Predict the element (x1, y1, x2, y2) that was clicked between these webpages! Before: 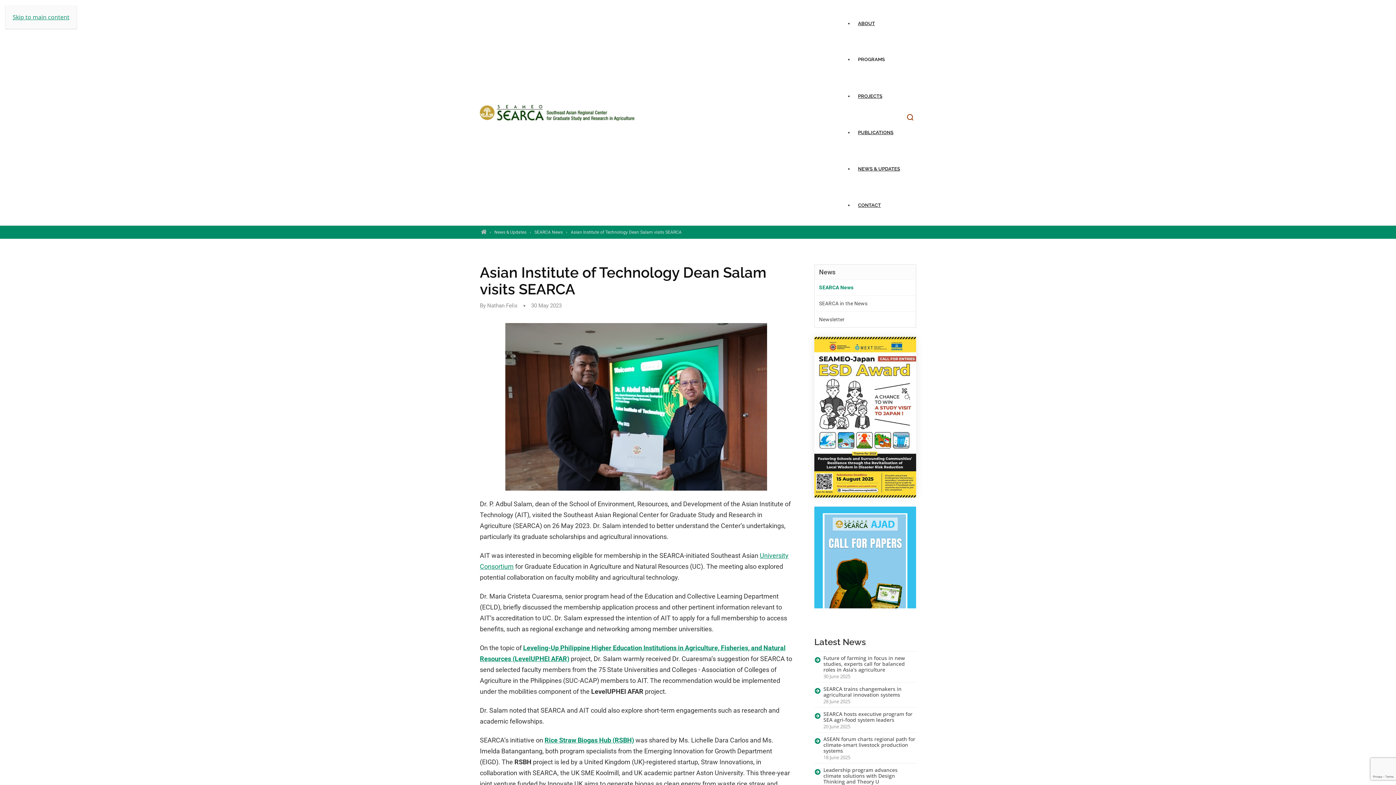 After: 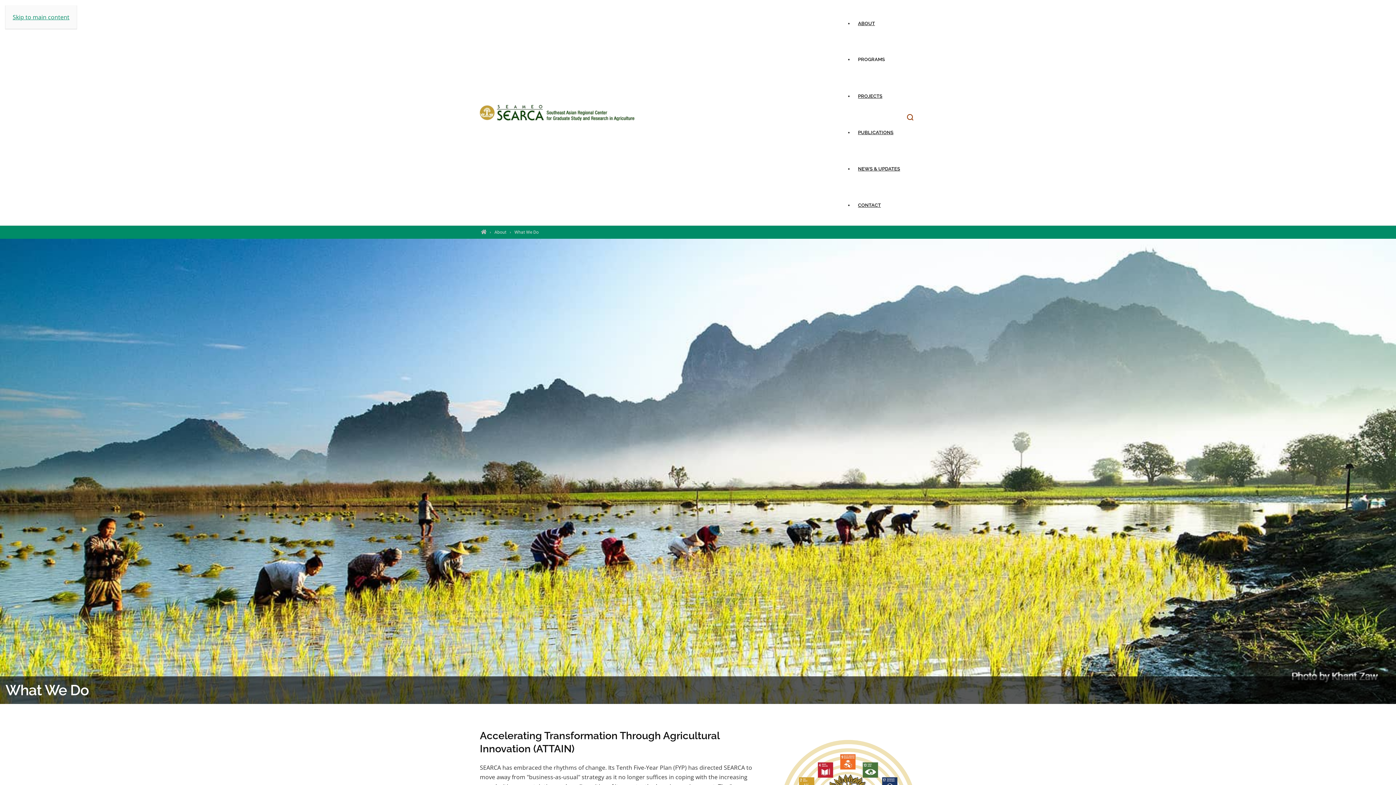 Action: bbox: (853, 0, 904, 36) label: ABOUT